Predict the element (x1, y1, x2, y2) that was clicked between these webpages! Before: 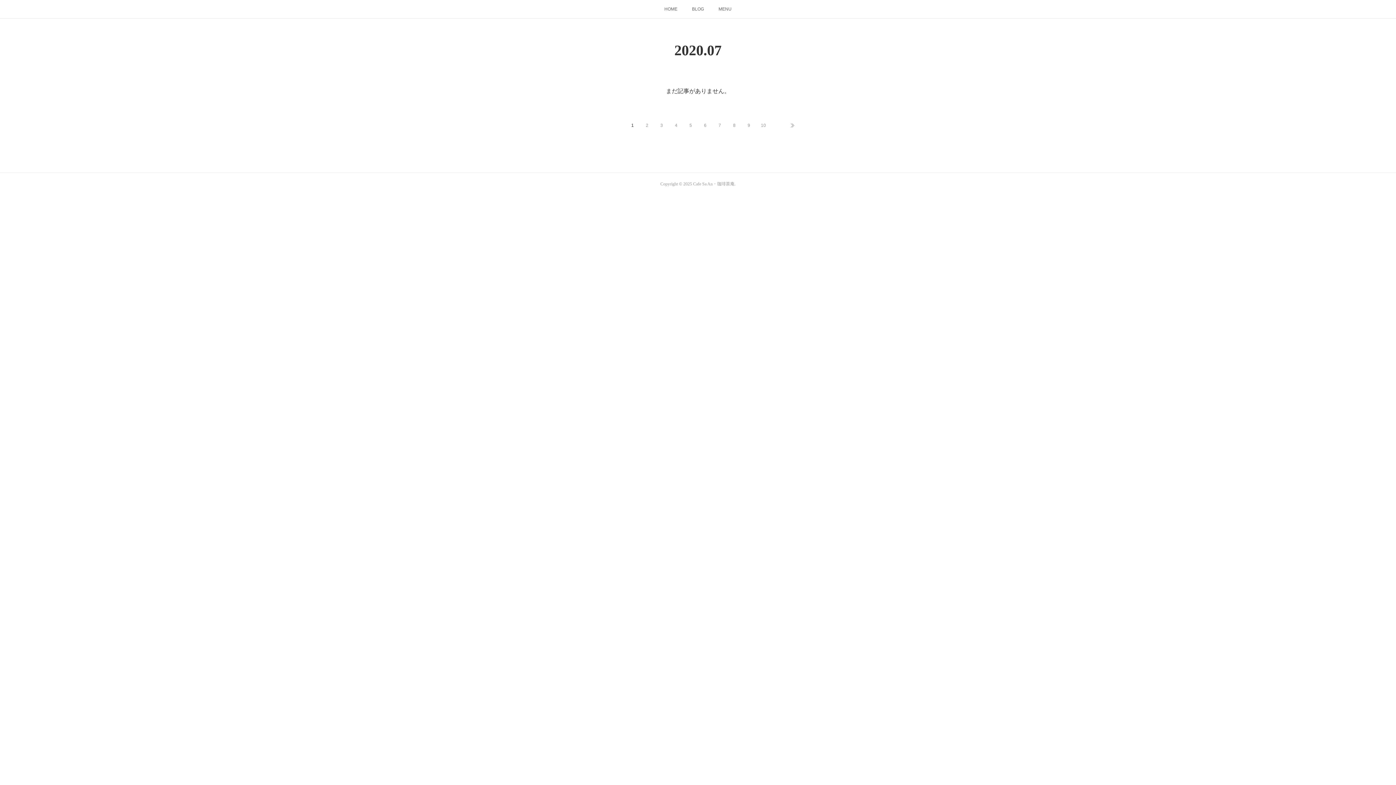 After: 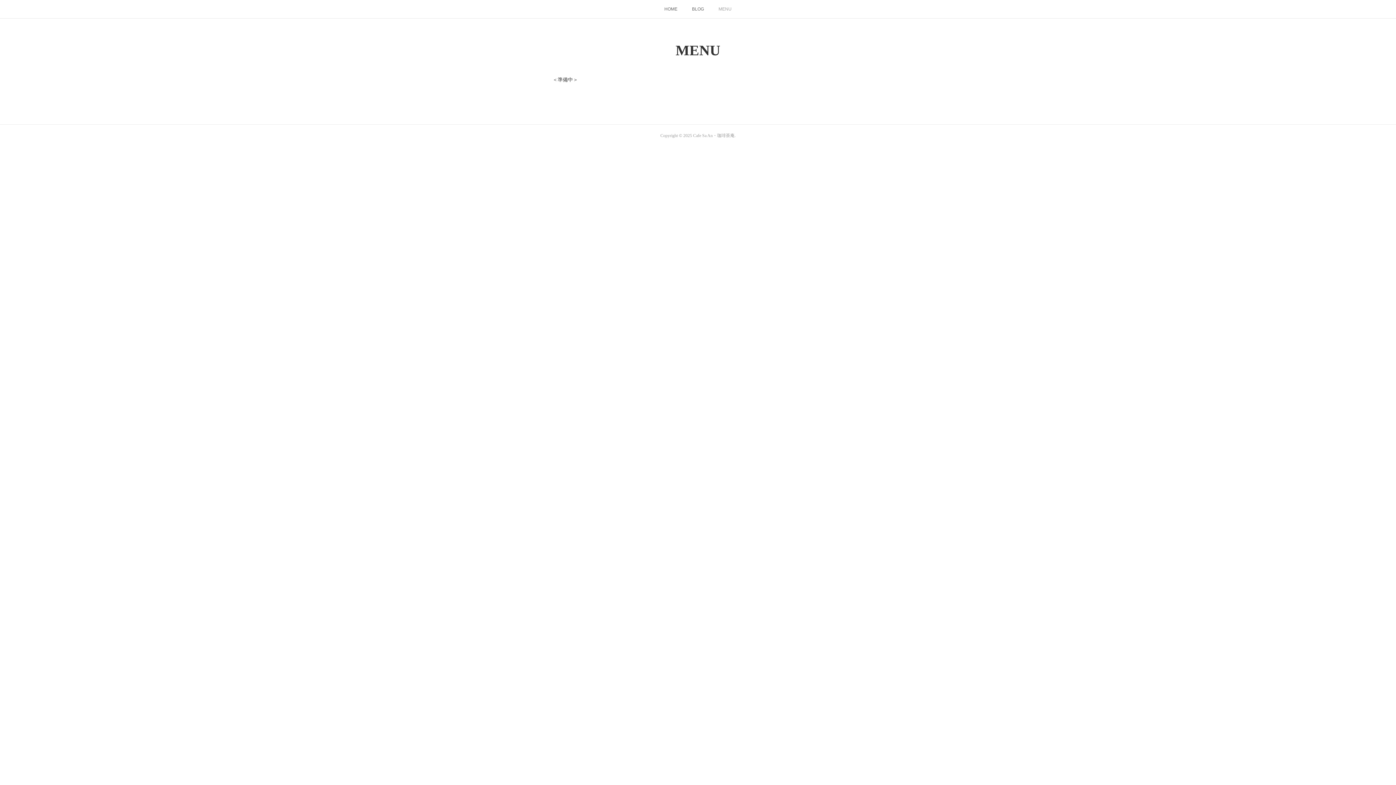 Action: label: MENU bbox: (711, 0, 739, 18)